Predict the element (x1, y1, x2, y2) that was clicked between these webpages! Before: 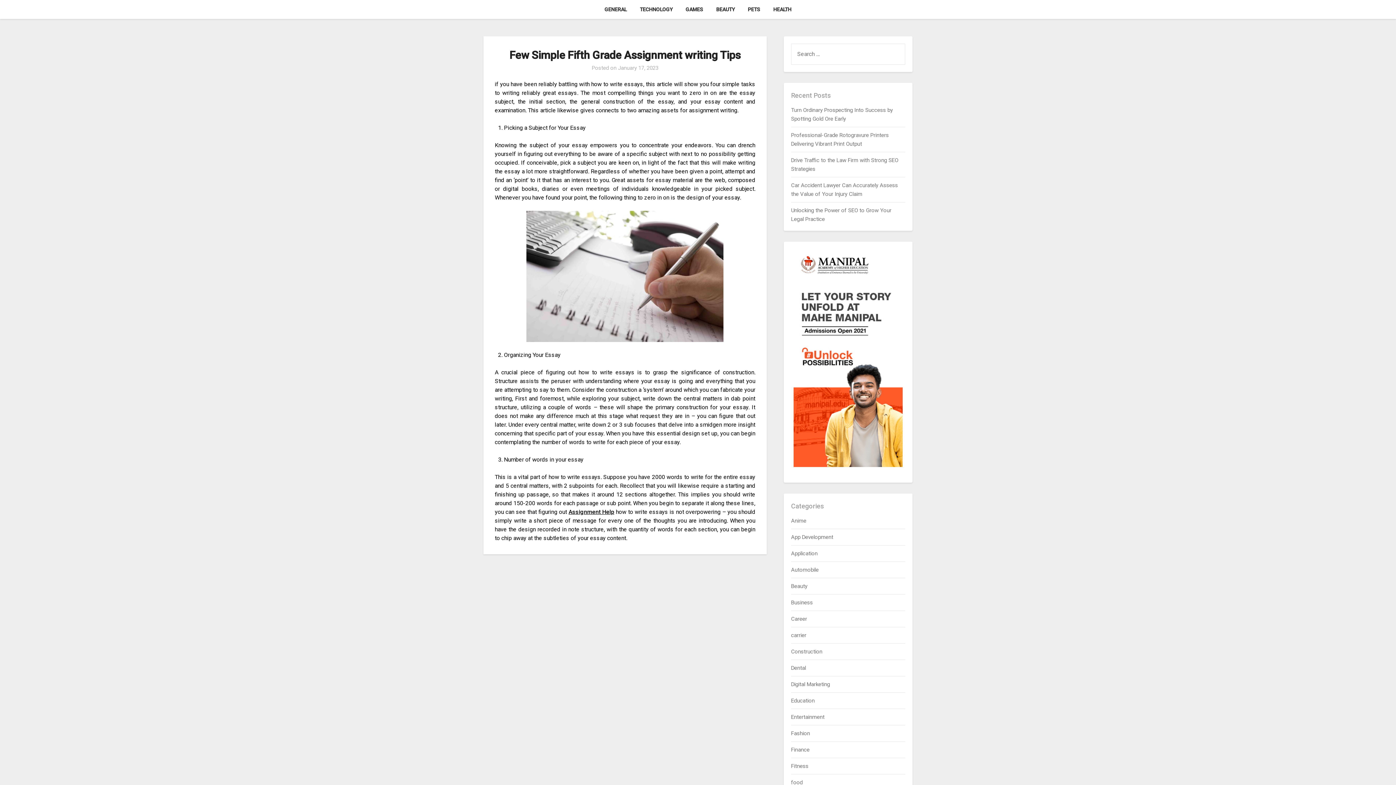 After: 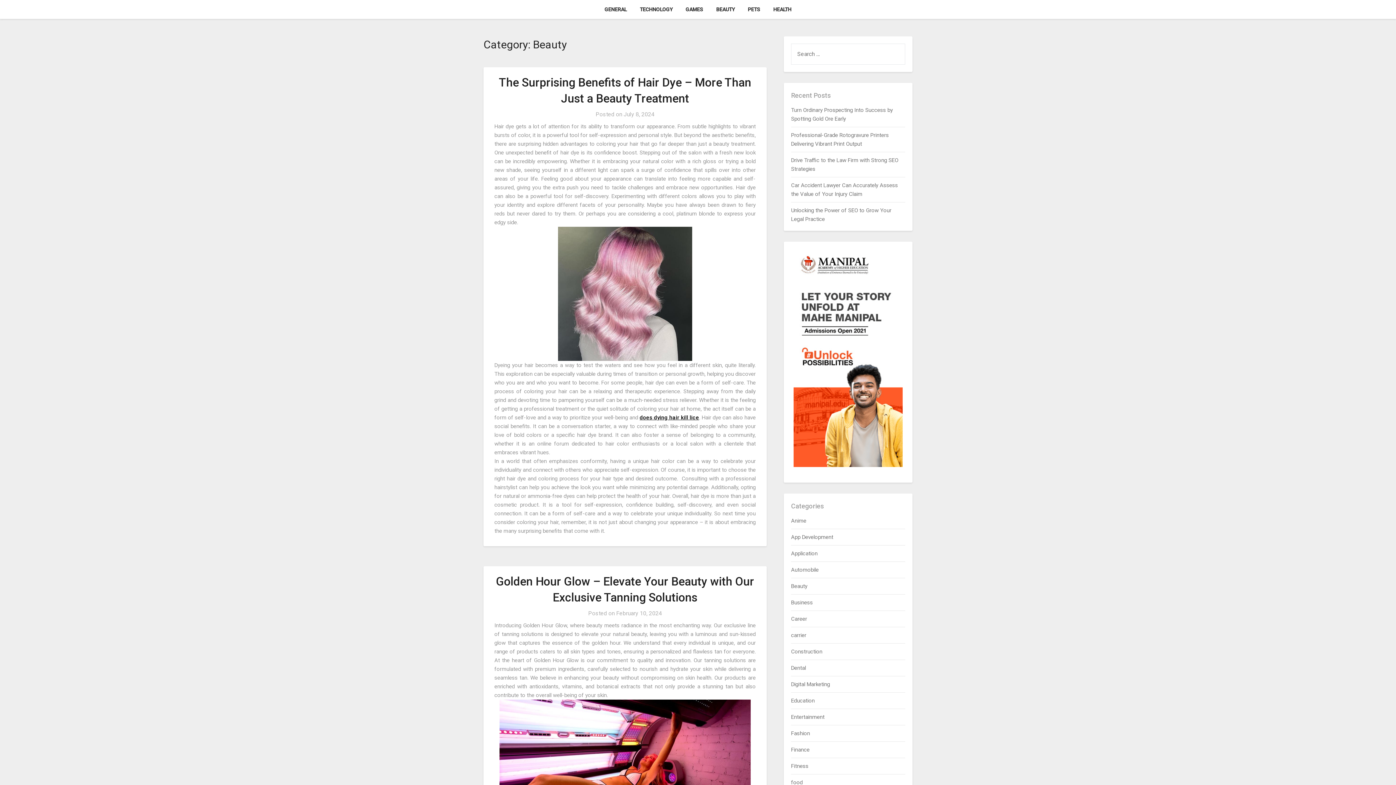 Action: bbox: (710, 0, 740, 18) label: BEAUTY